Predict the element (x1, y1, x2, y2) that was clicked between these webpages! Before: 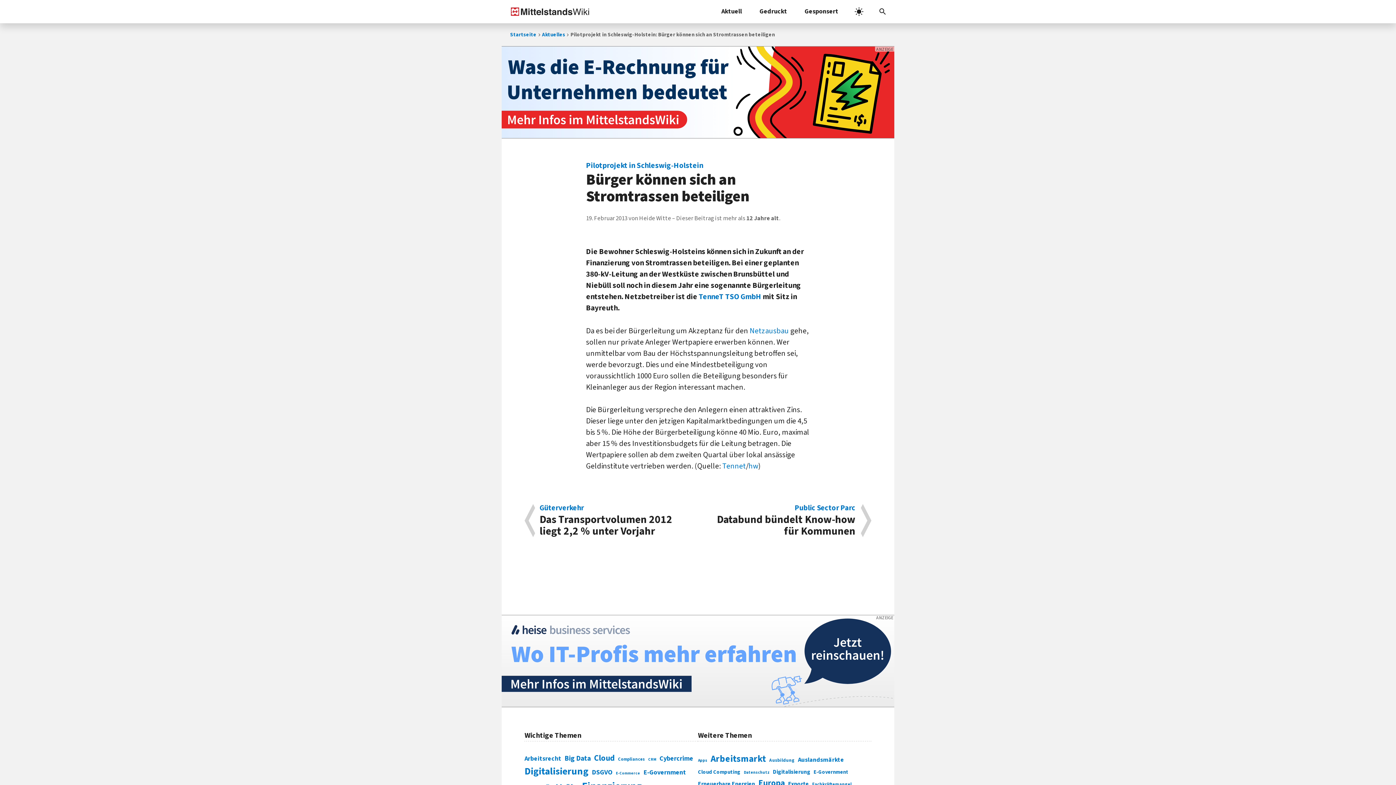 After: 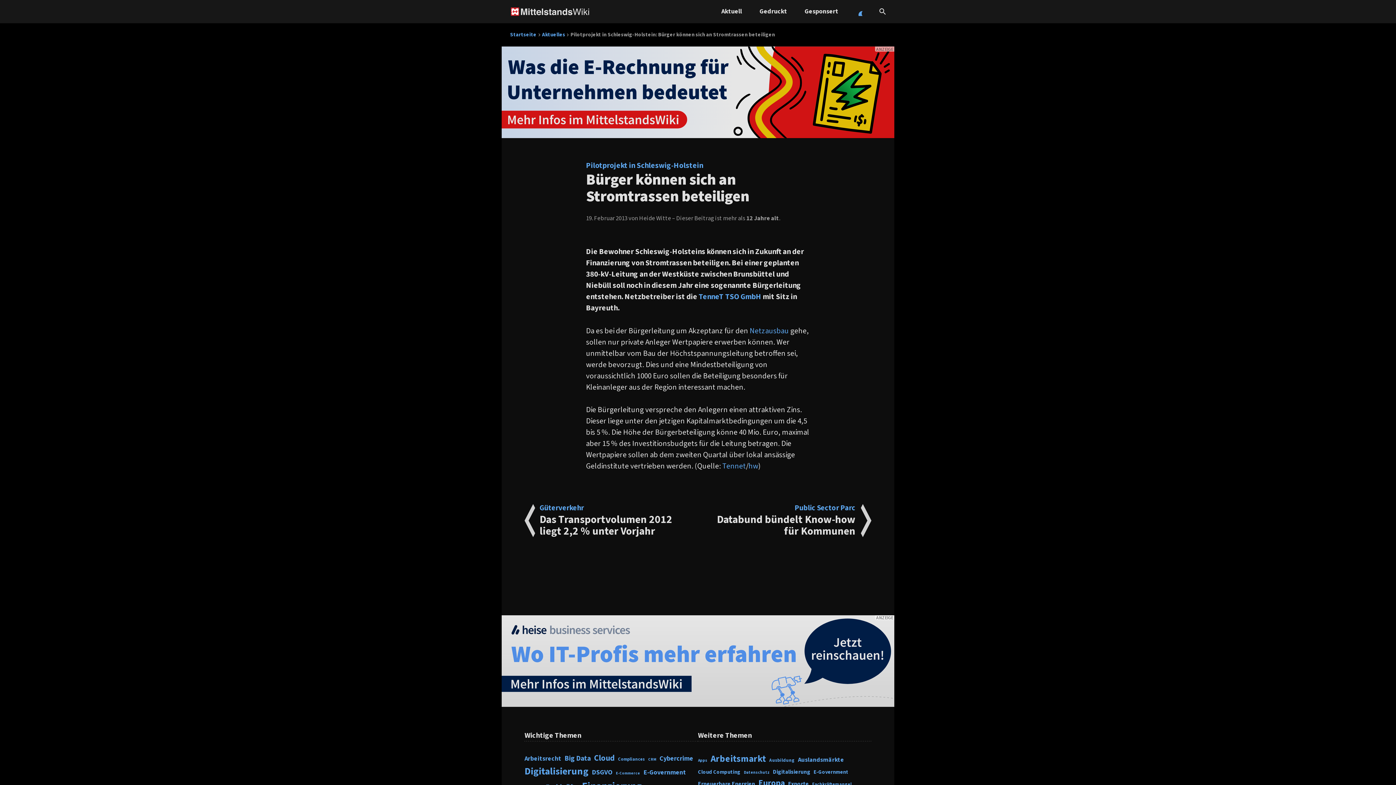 Action: bbox: (847, 0, 871, 23) label: light